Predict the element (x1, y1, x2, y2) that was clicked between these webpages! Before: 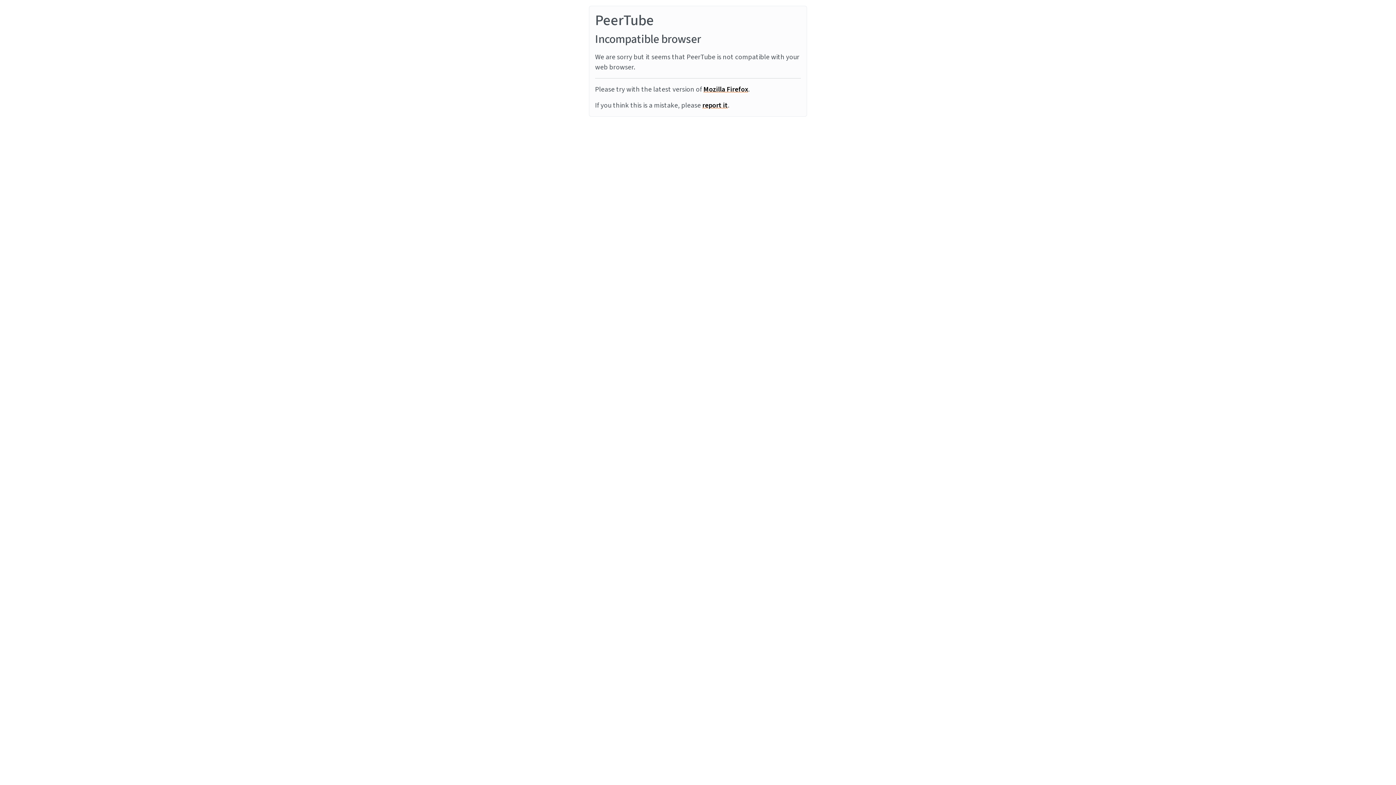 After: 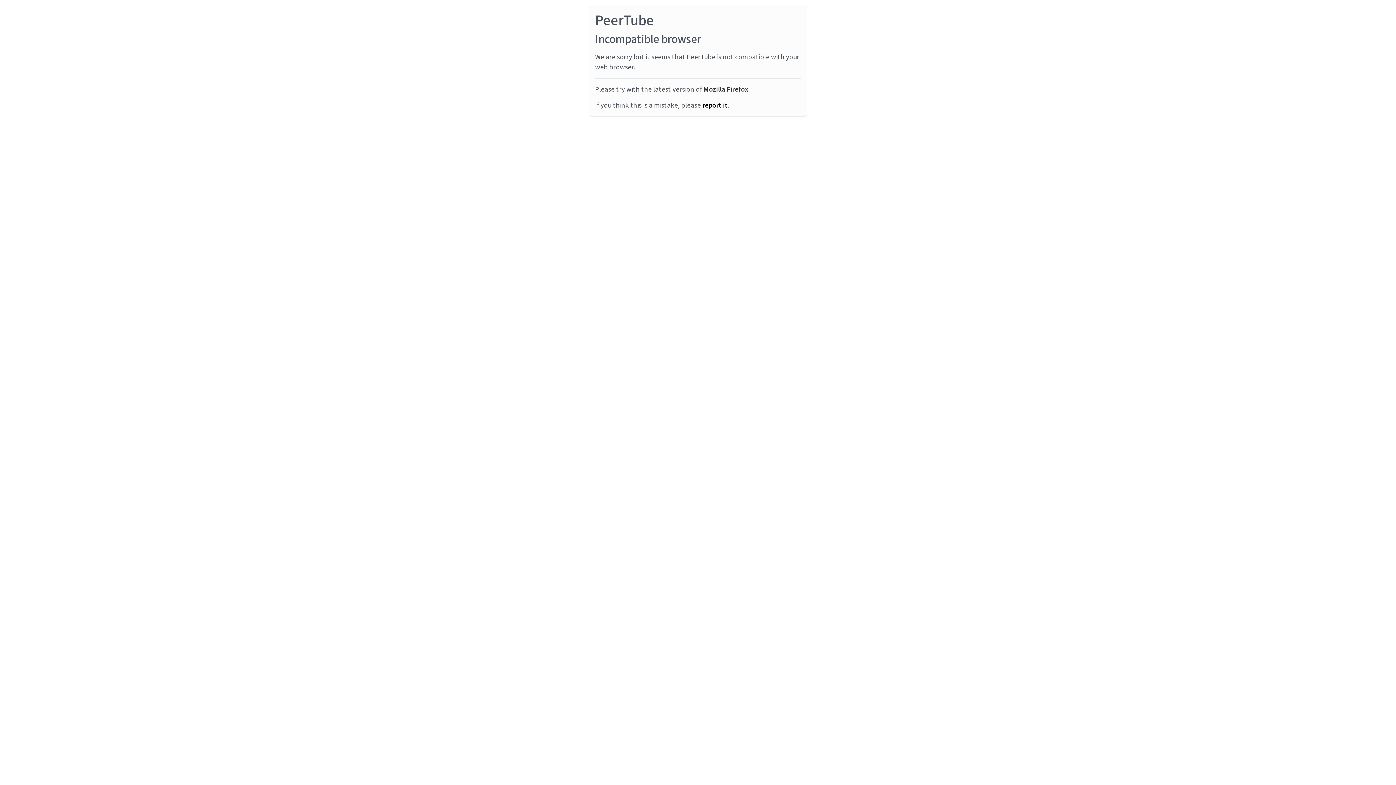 Action: label: Mozilla Firefox bbox: (703, 84, 748, 94)